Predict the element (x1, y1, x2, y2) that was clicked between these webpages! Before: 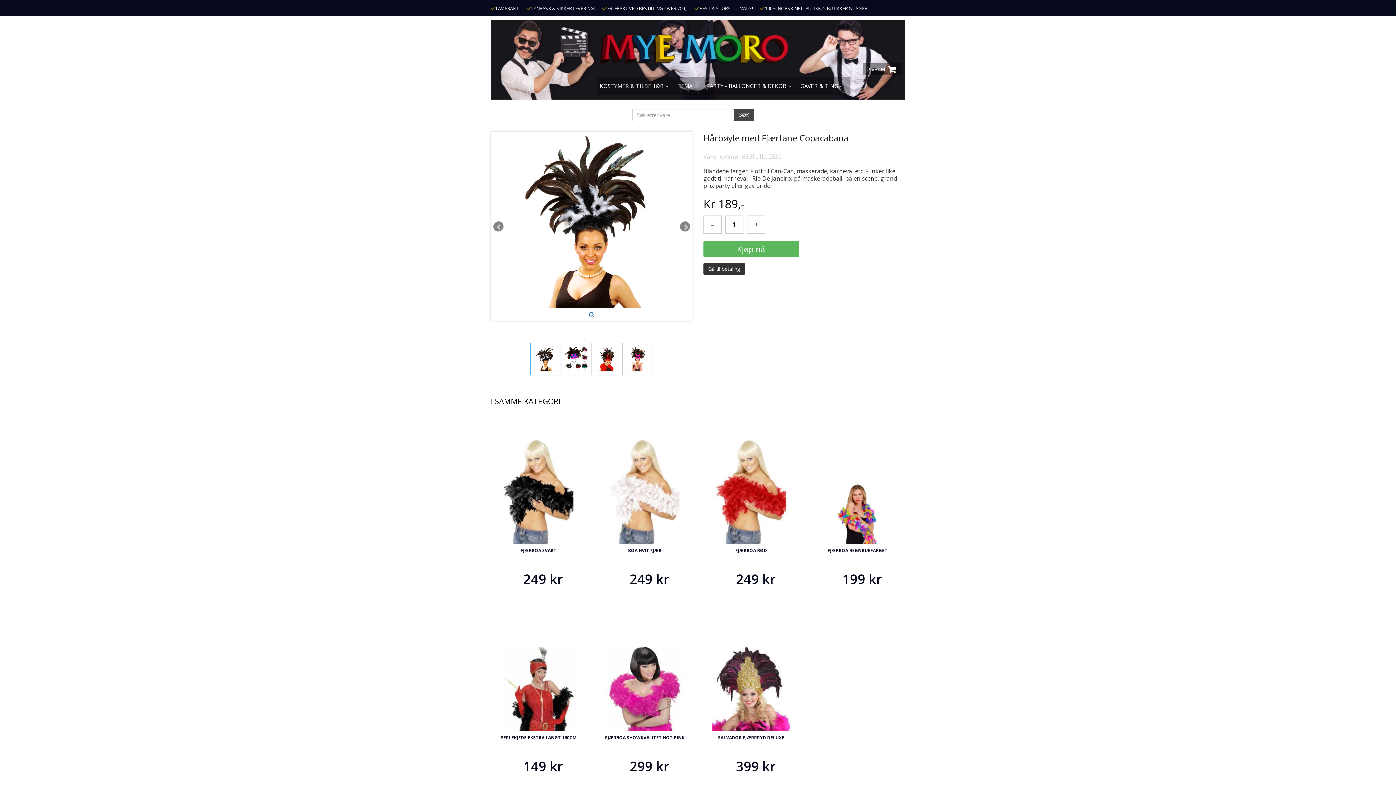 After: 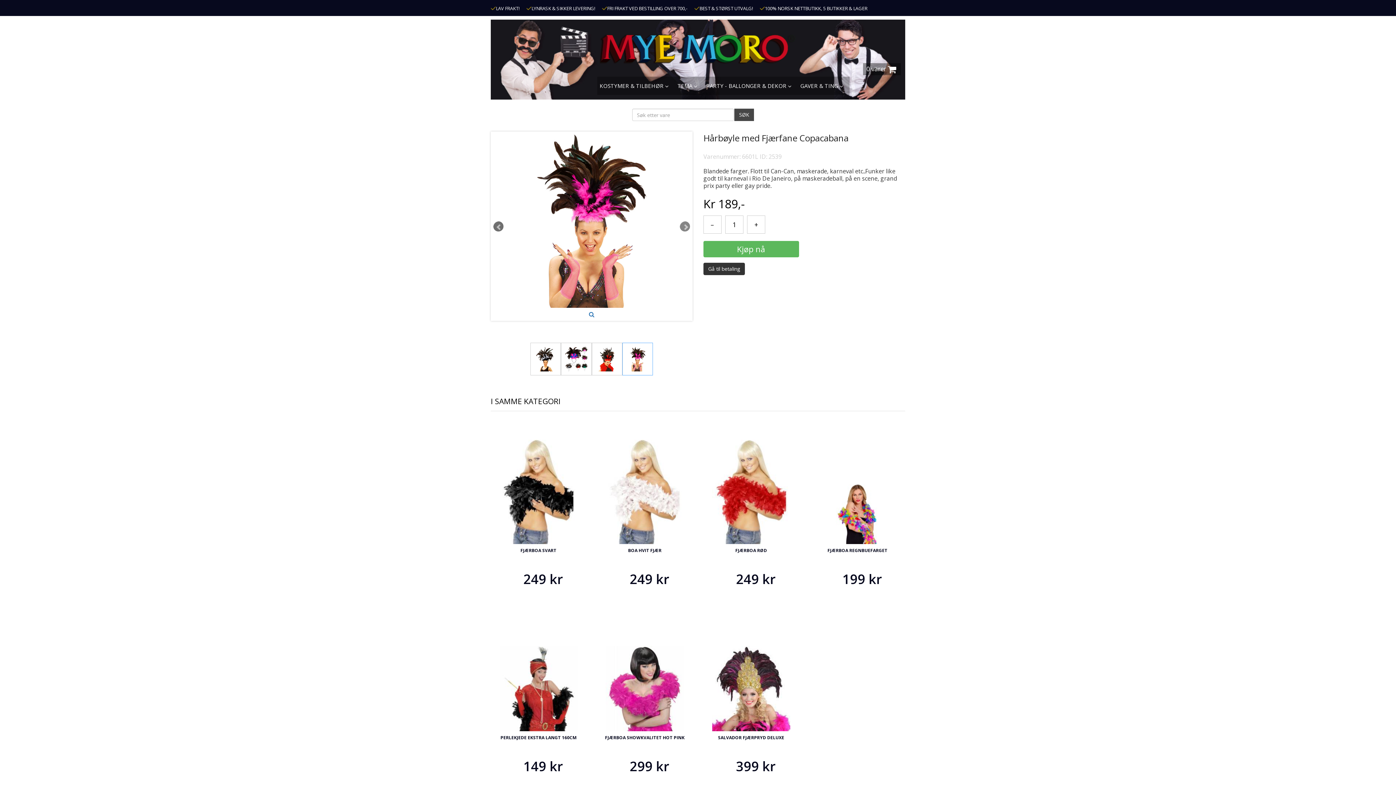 Action: label: Prev bbox: (492, 220, 504, 232)